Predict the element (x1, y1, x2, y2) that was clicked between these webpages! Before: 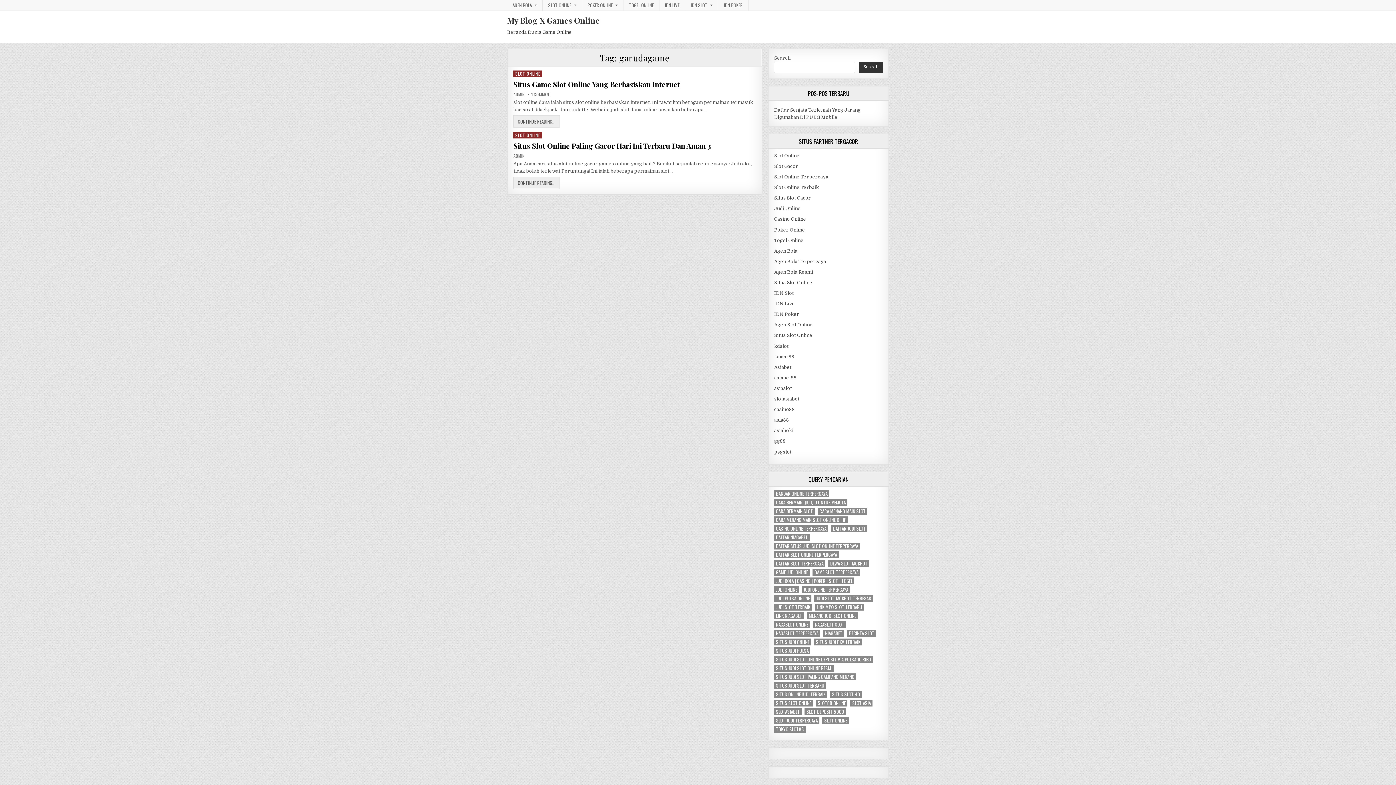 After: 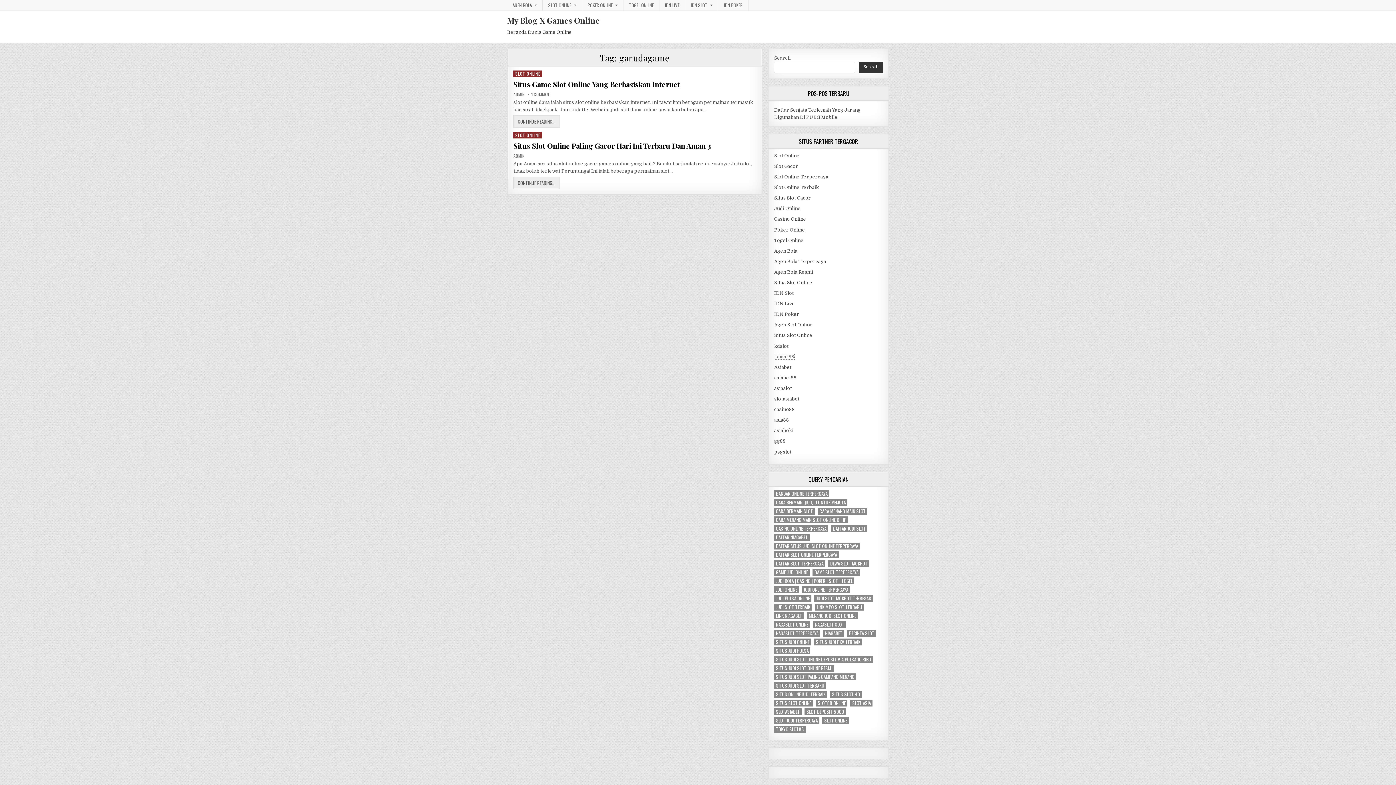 Action: bbox: (774, 354, 794, 359) label: kaisar88